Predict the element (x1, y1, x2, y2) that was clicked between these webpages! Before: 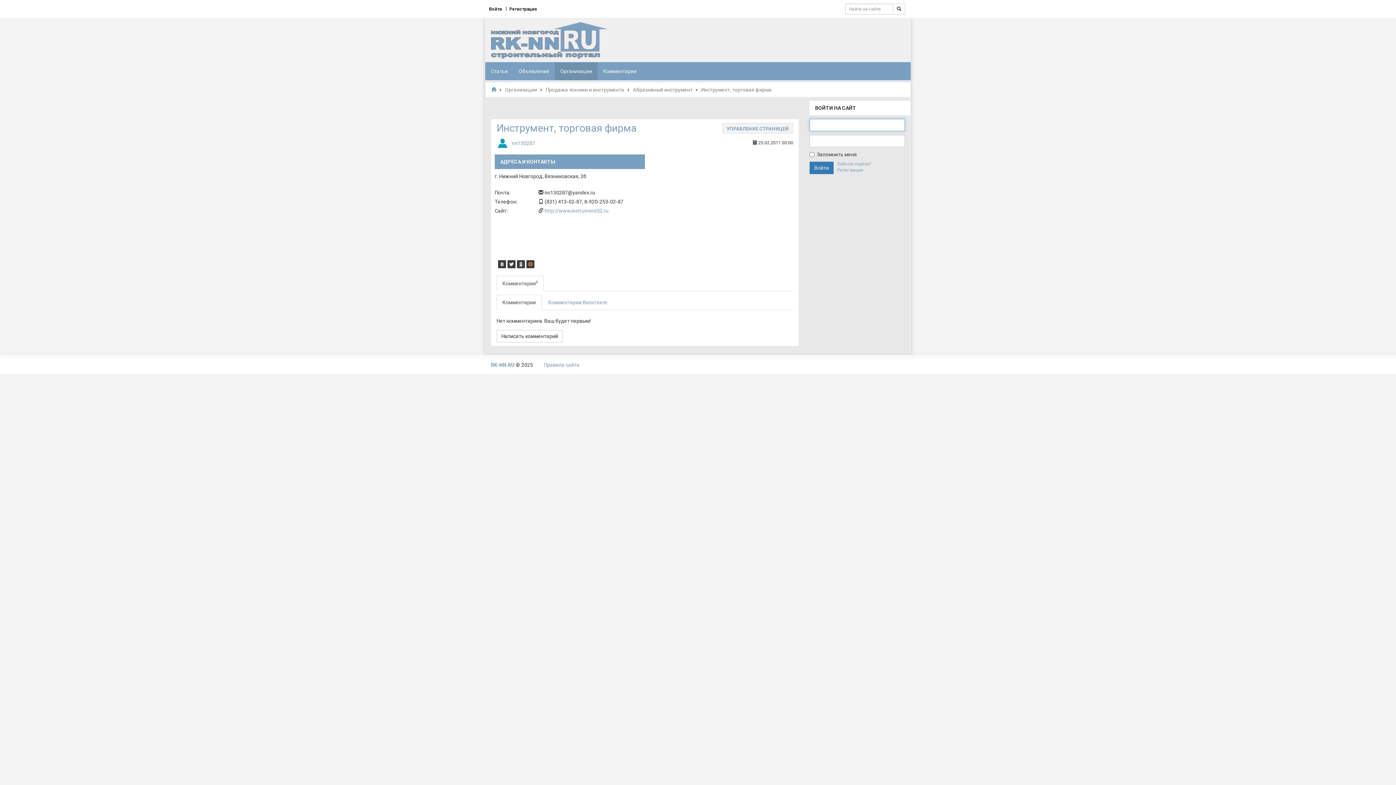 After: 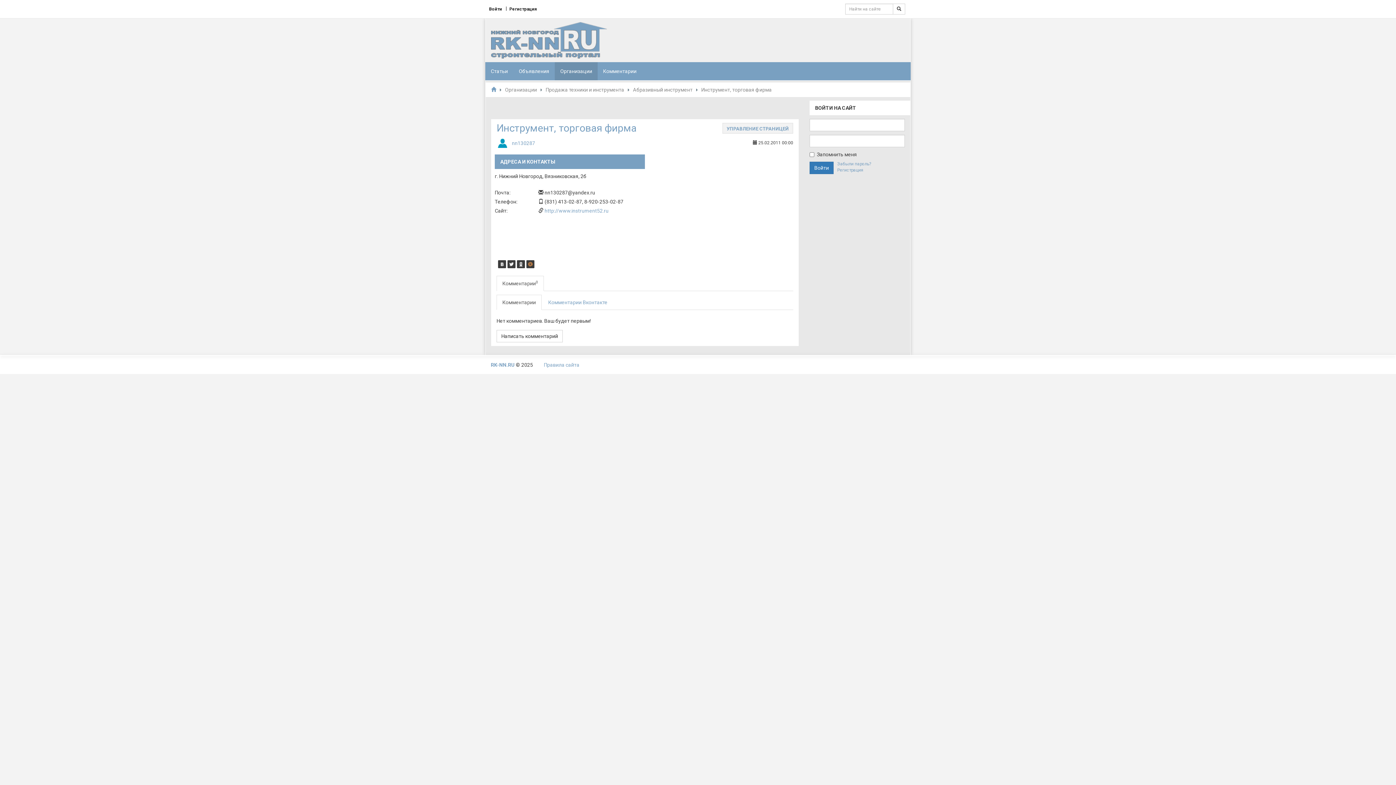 Action: label: Комментарии0 bbox: (496, 276, 544, 291)